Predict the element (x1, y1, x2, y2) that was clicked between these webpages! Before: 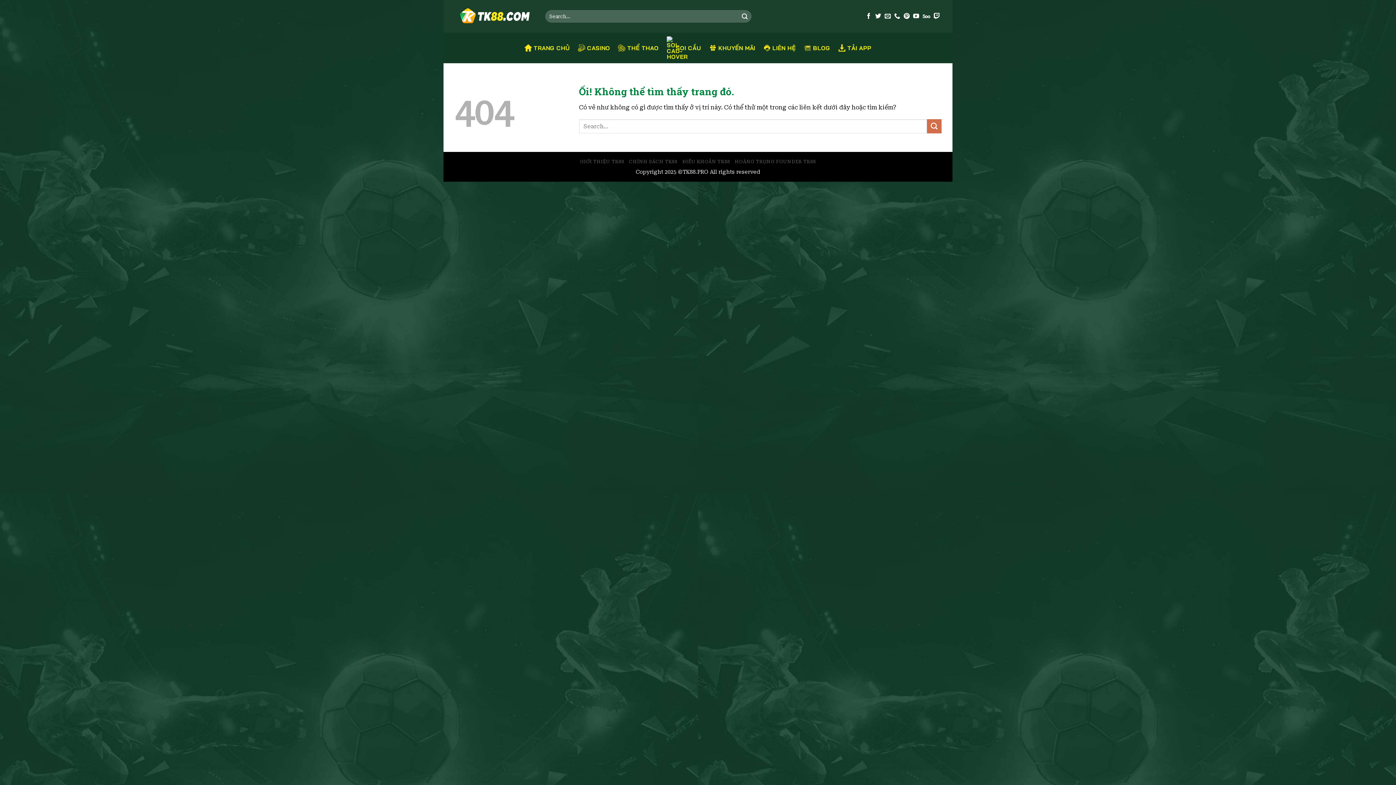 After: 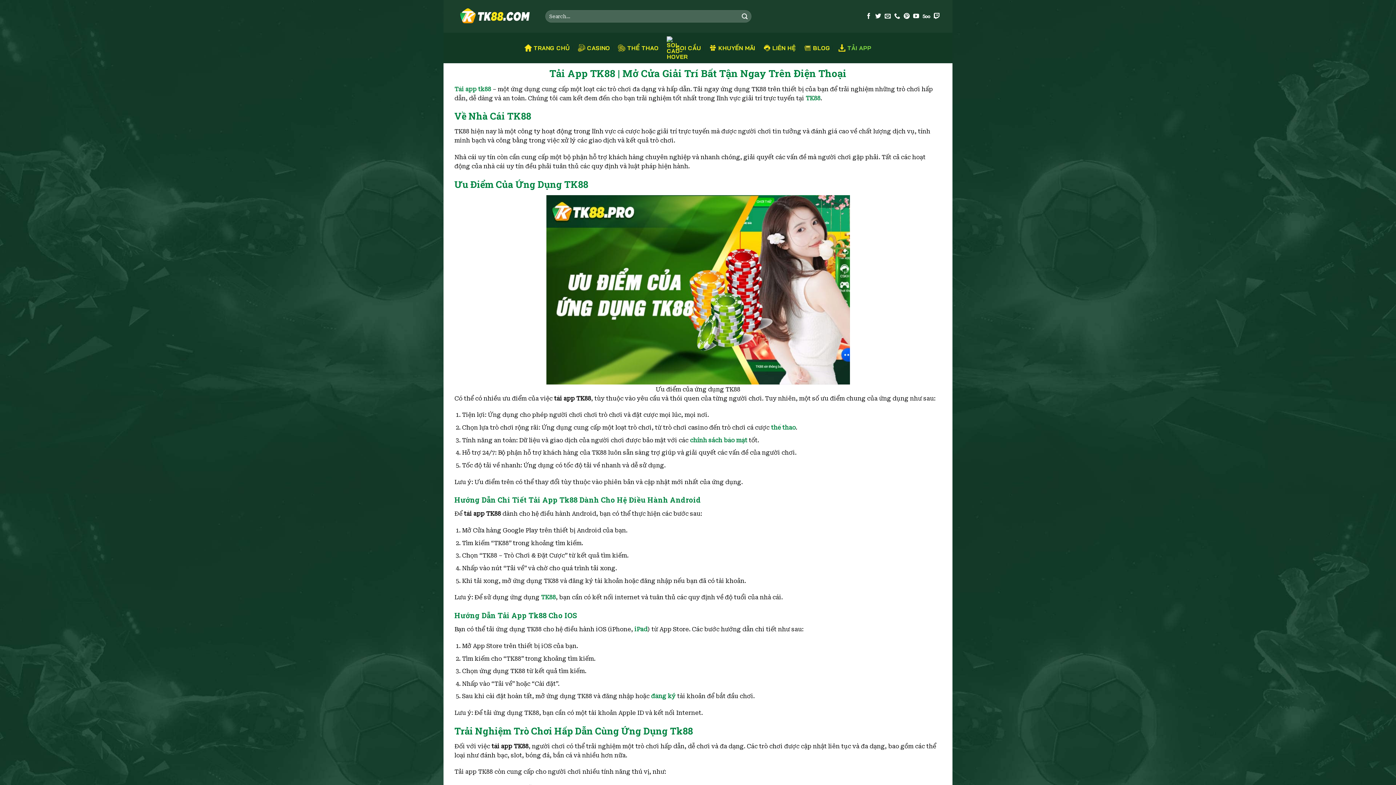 Action: label: TẢI APP bbox: (838, 40, 871, 55)